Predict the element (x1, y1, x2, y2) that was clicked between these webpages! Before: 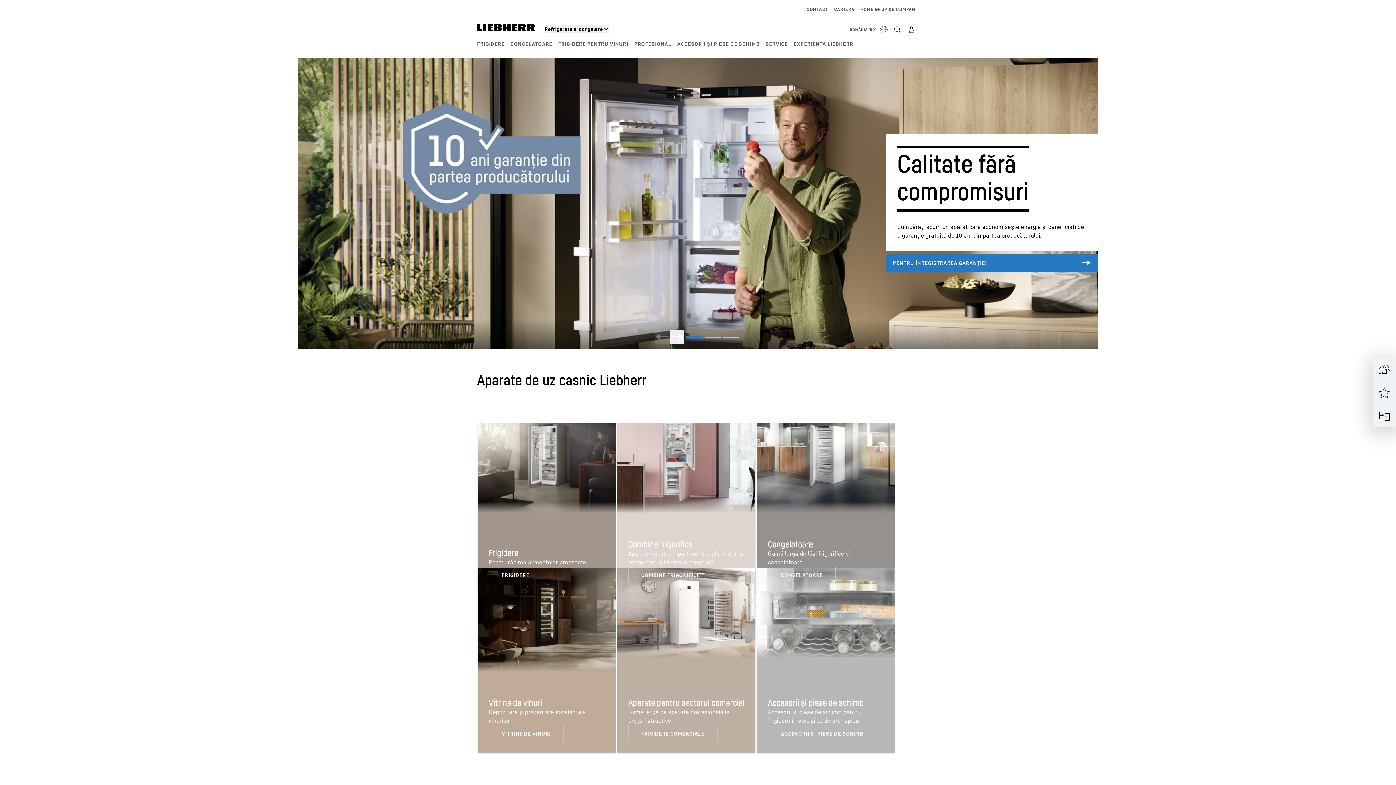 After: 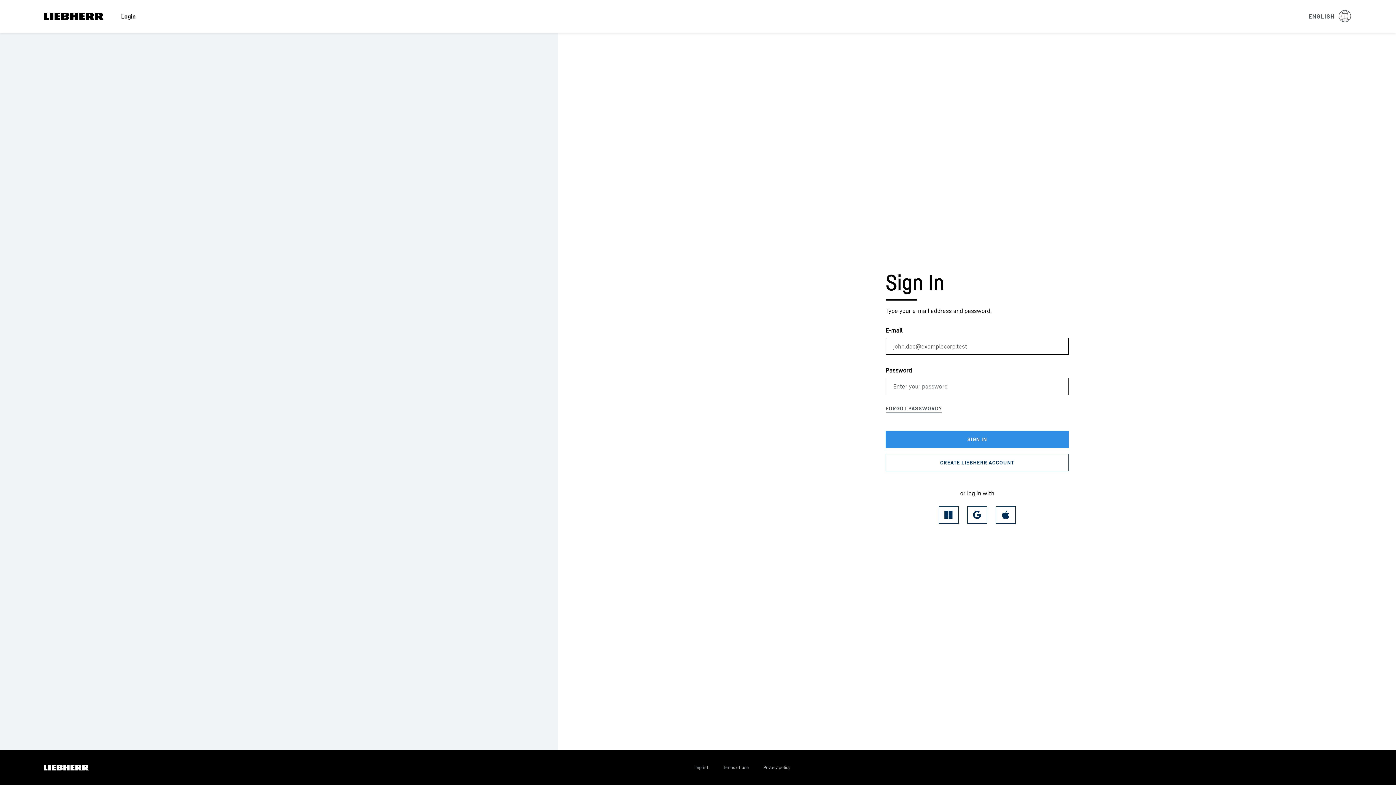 Action: bbox: (904, 22, 919, 37)